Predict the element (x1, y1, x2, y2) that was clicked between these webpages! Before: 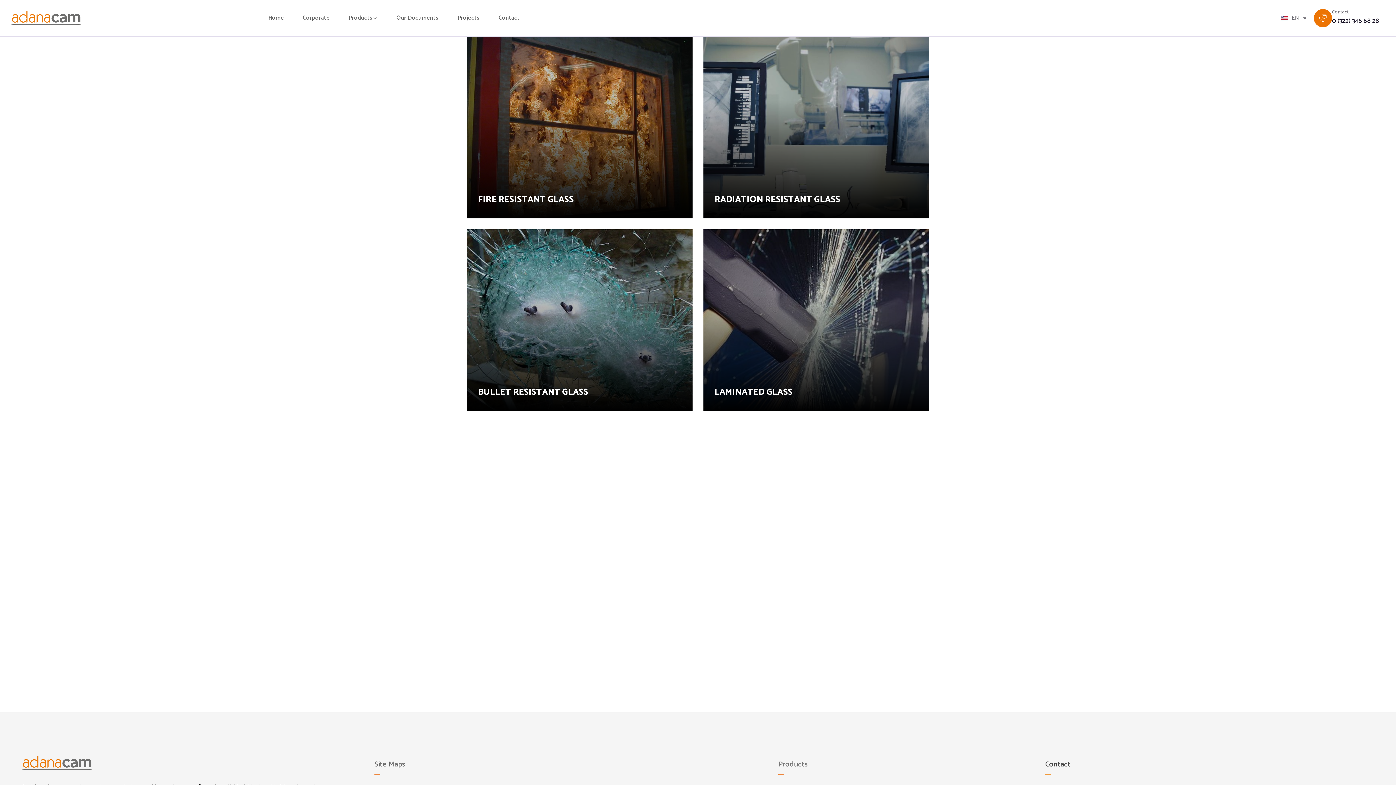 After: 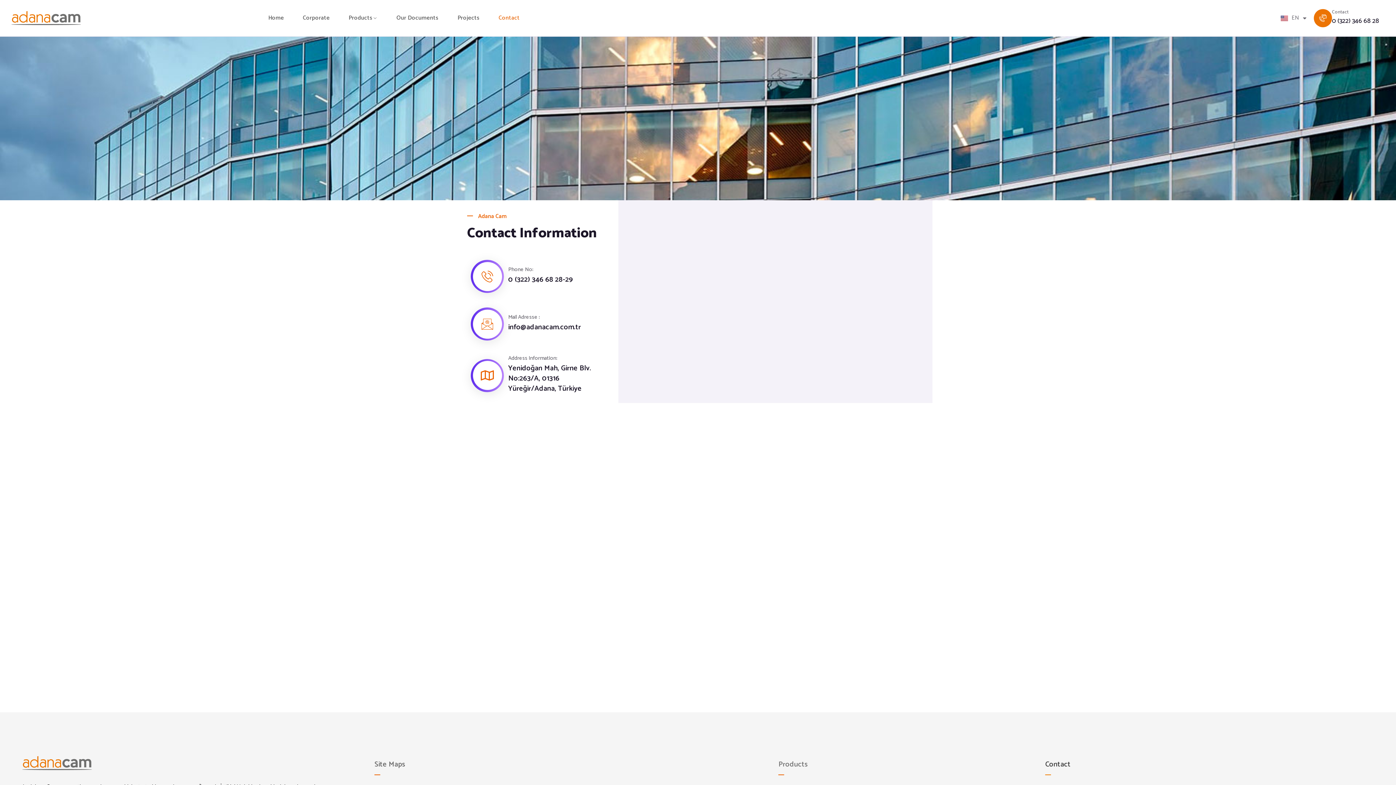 Action: label: Contact bbox: (490, 12, 528, 23)